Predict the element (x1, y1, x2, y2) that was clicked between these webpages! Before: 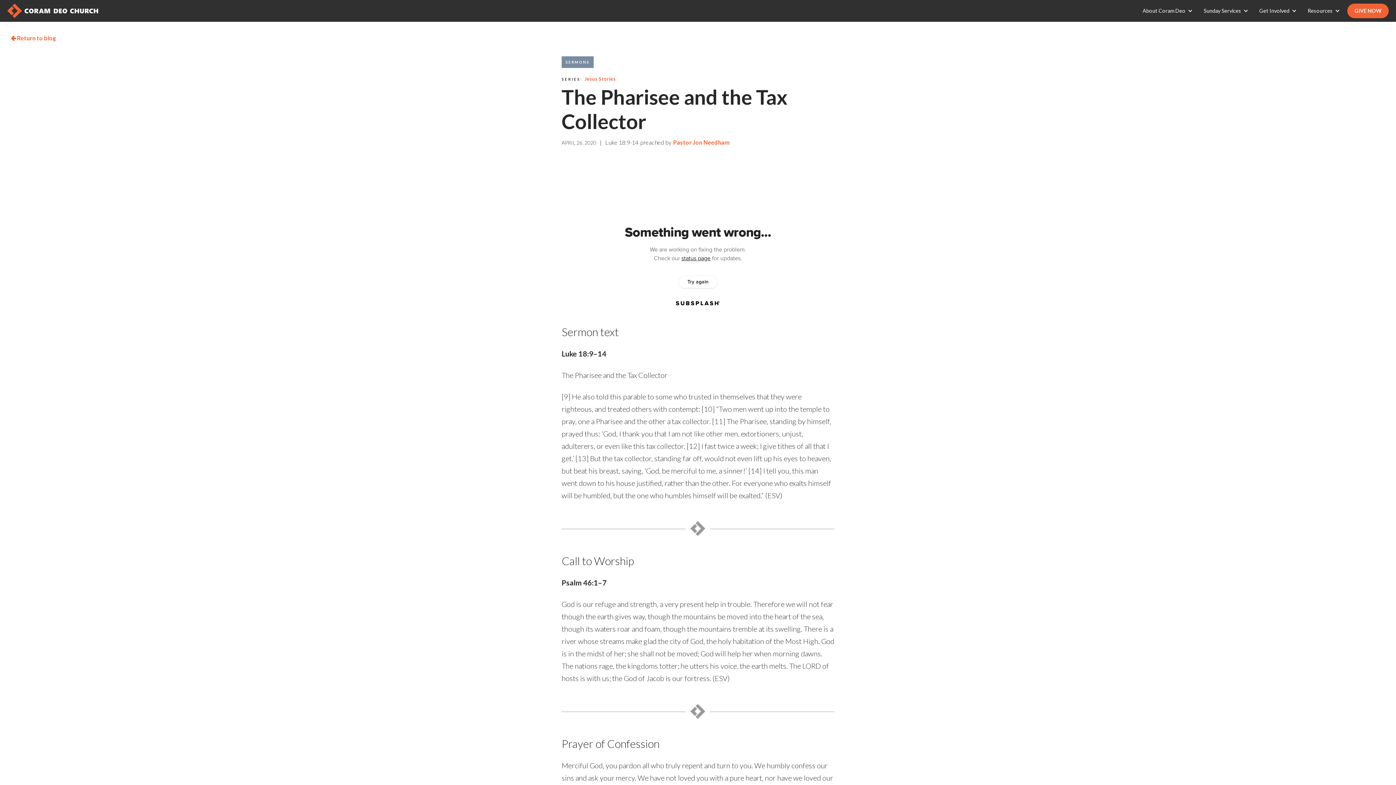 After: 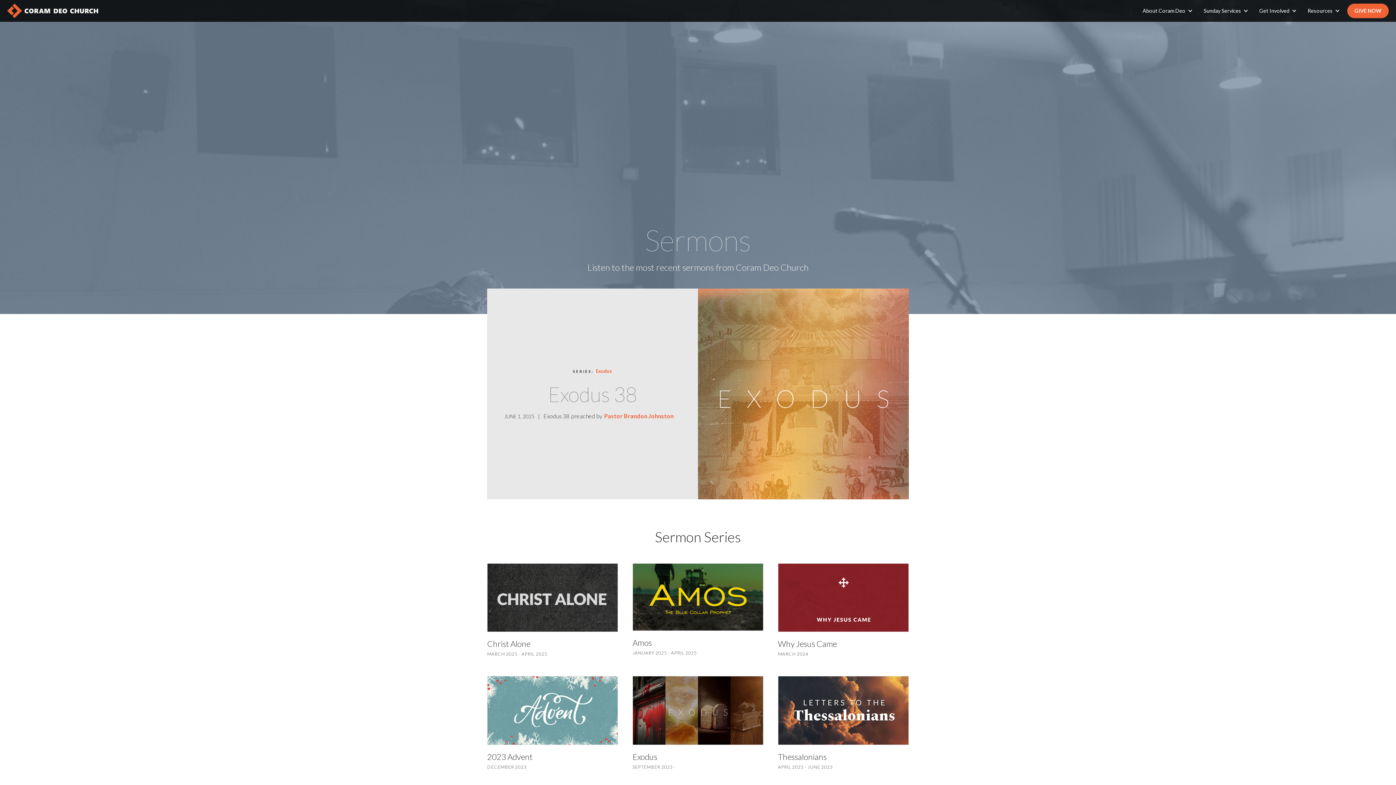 Action: label: SERMONS bbox: (561, 56, 593, 68)